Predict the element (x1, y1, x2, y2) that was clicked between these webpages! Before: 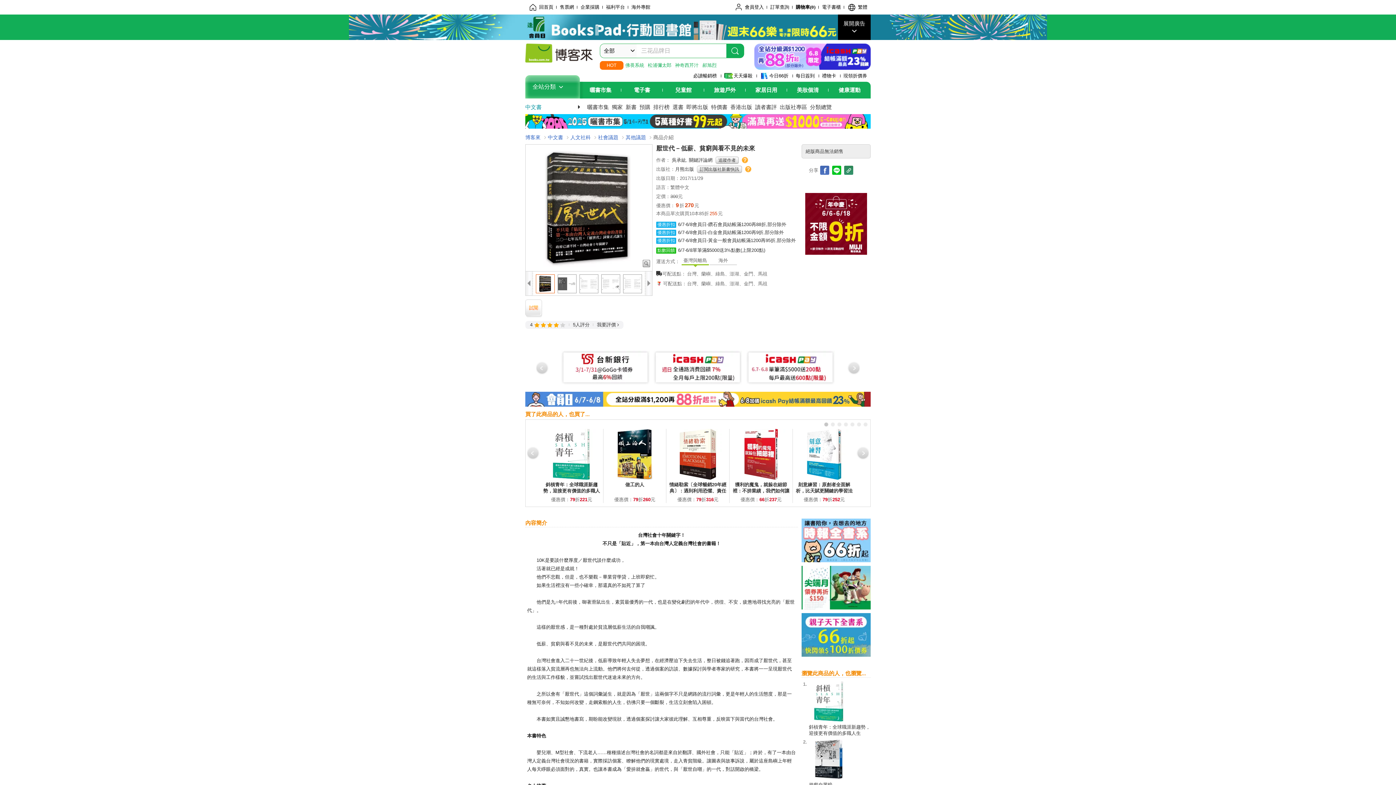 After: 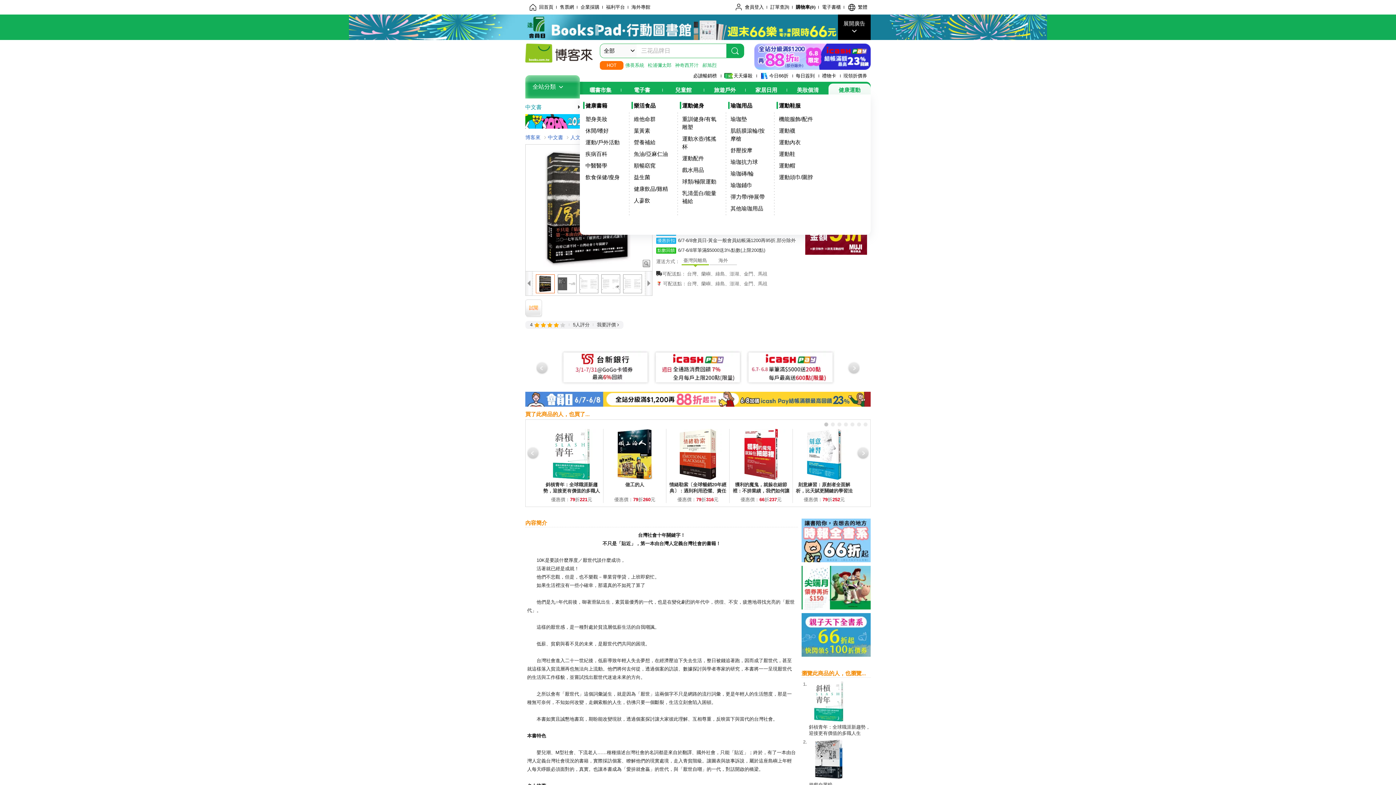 Action: bbox: (835, 83, 864, 96) label: 健康運動